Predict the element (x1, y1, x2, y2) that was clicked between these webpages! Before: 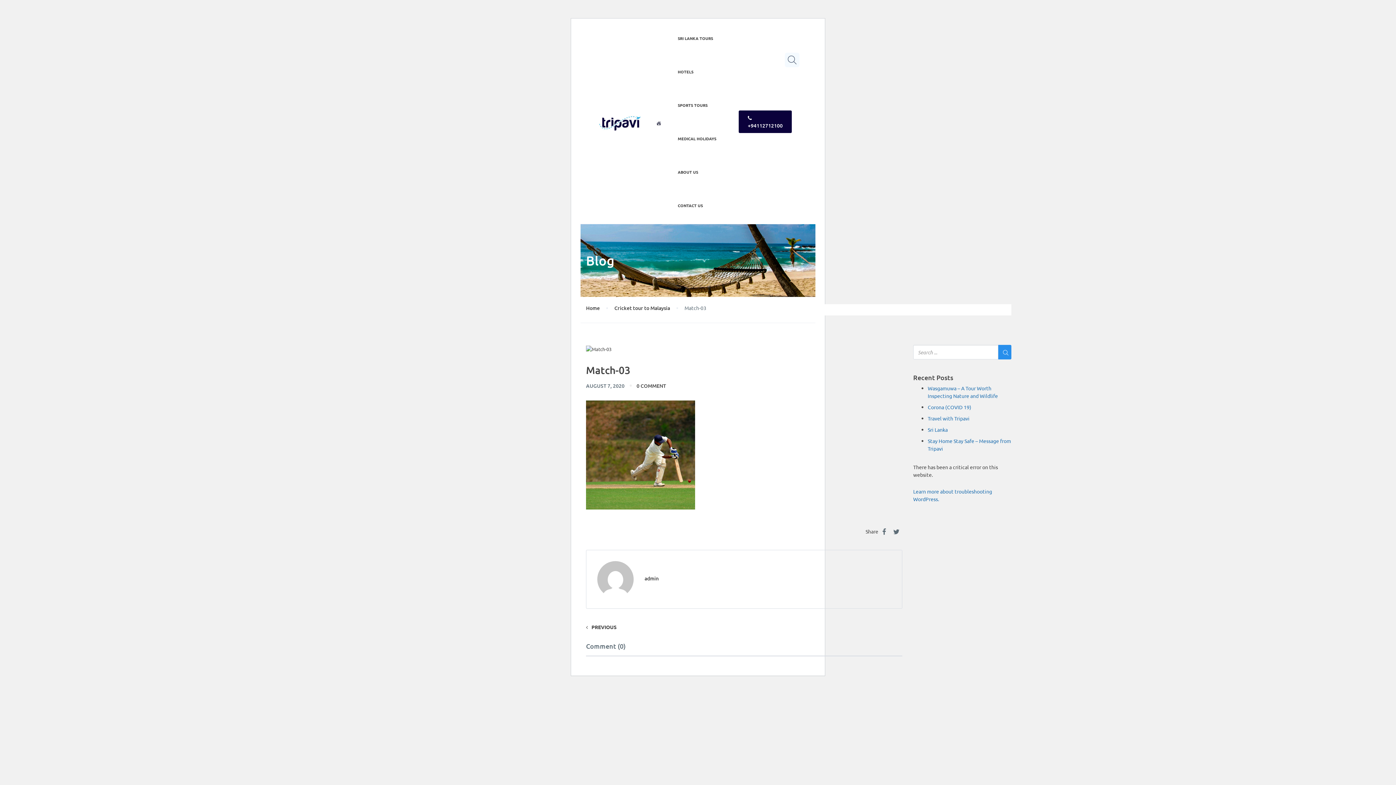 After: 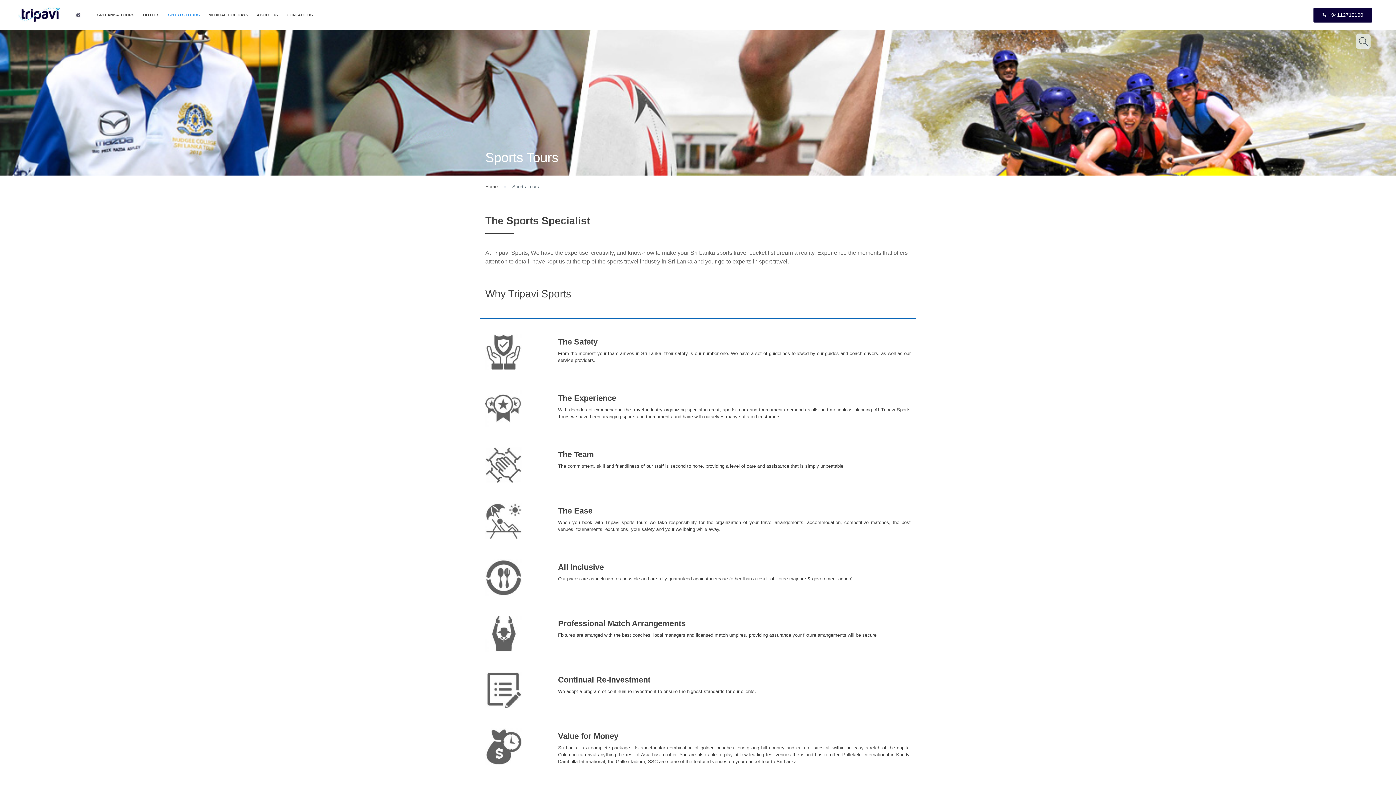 Action: bbox: (674, 90, 711, 120) label: SPORTS TOURS